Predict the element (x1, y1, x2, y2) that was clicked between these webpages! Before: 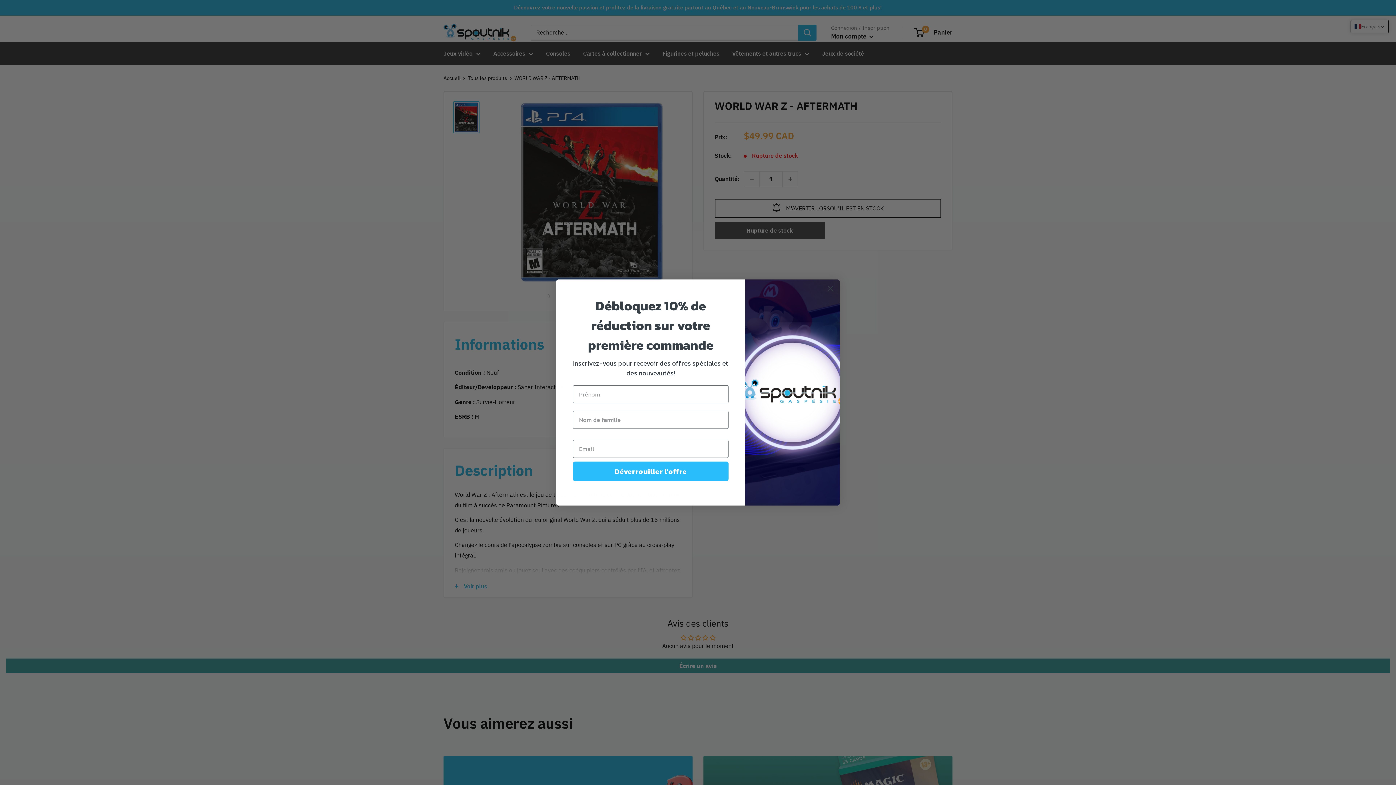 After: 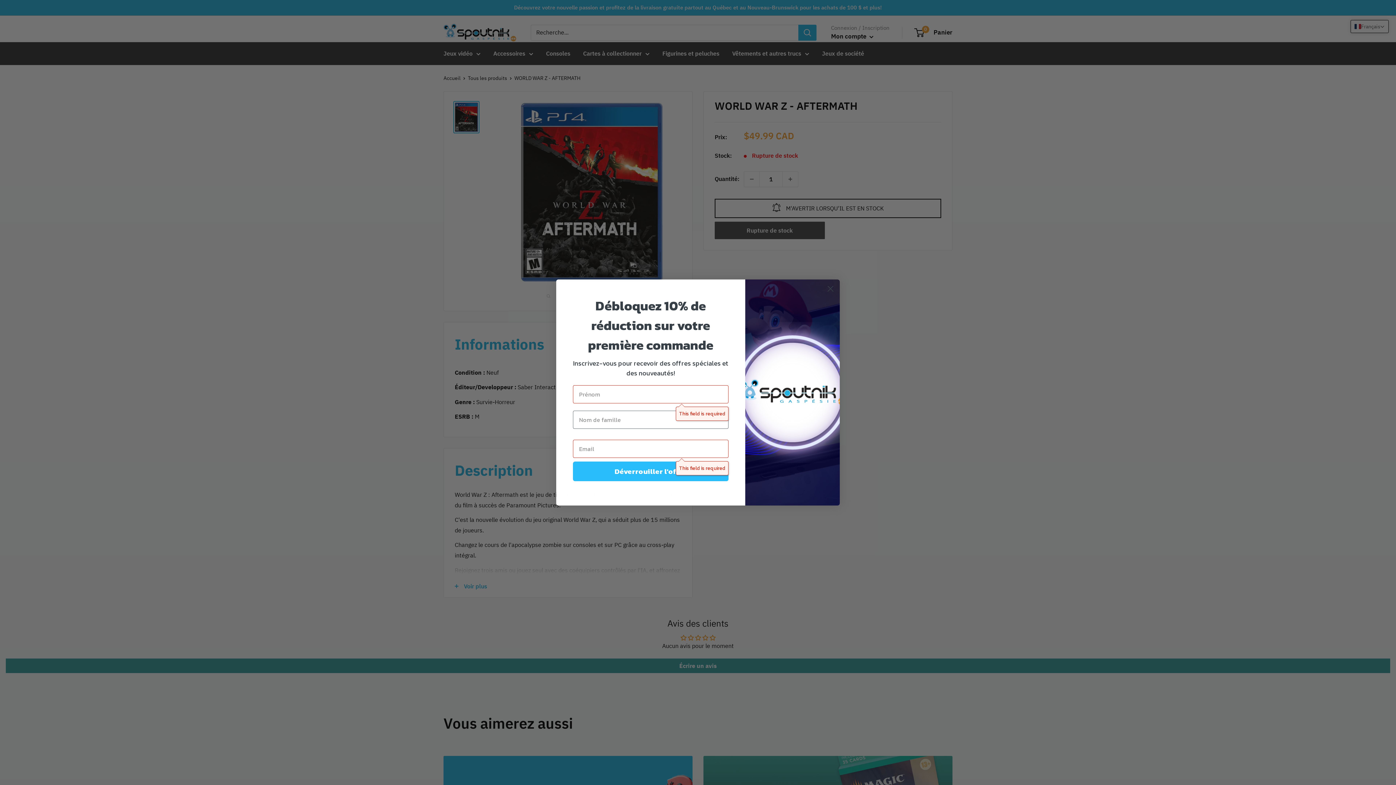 Action: label: Déverrouiller l'offre bbox: (573, 461, 728, 481)